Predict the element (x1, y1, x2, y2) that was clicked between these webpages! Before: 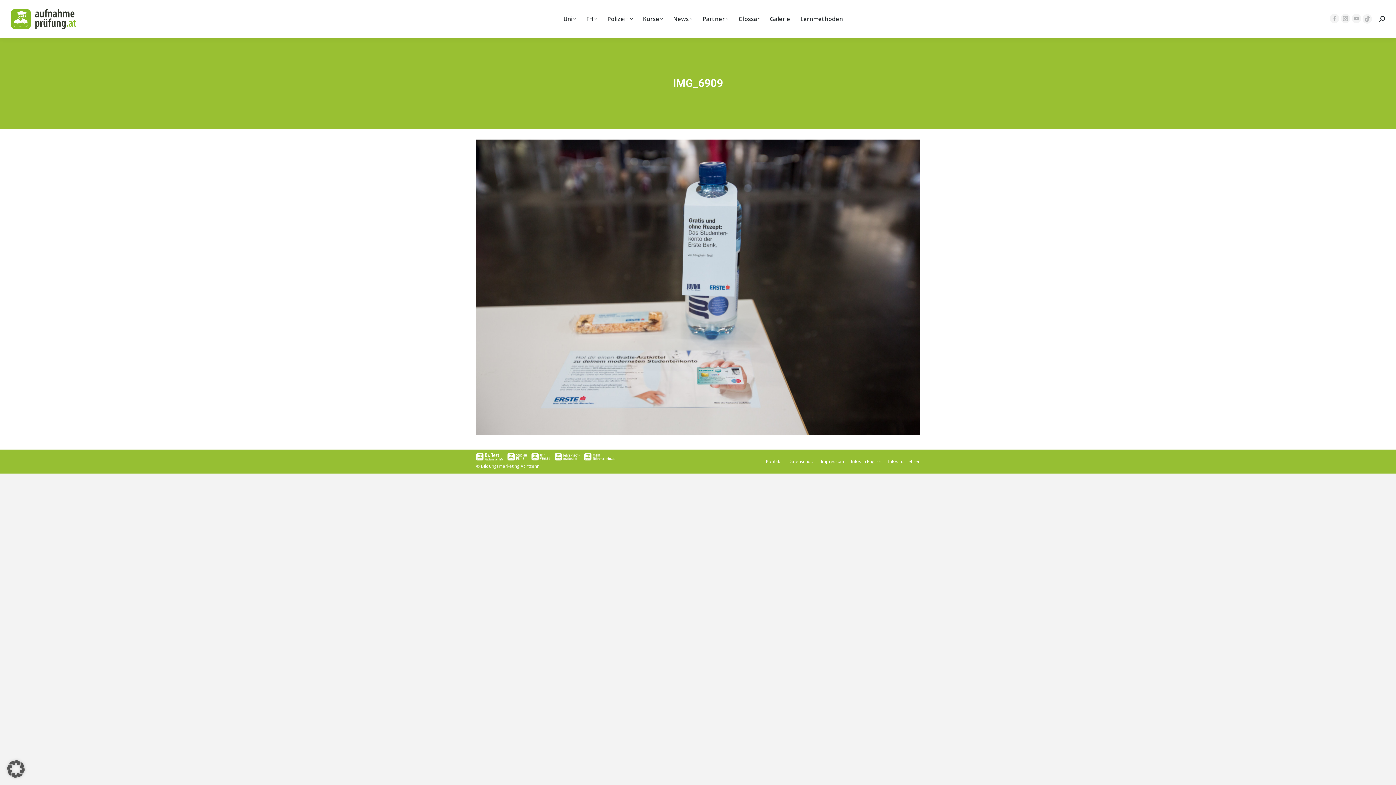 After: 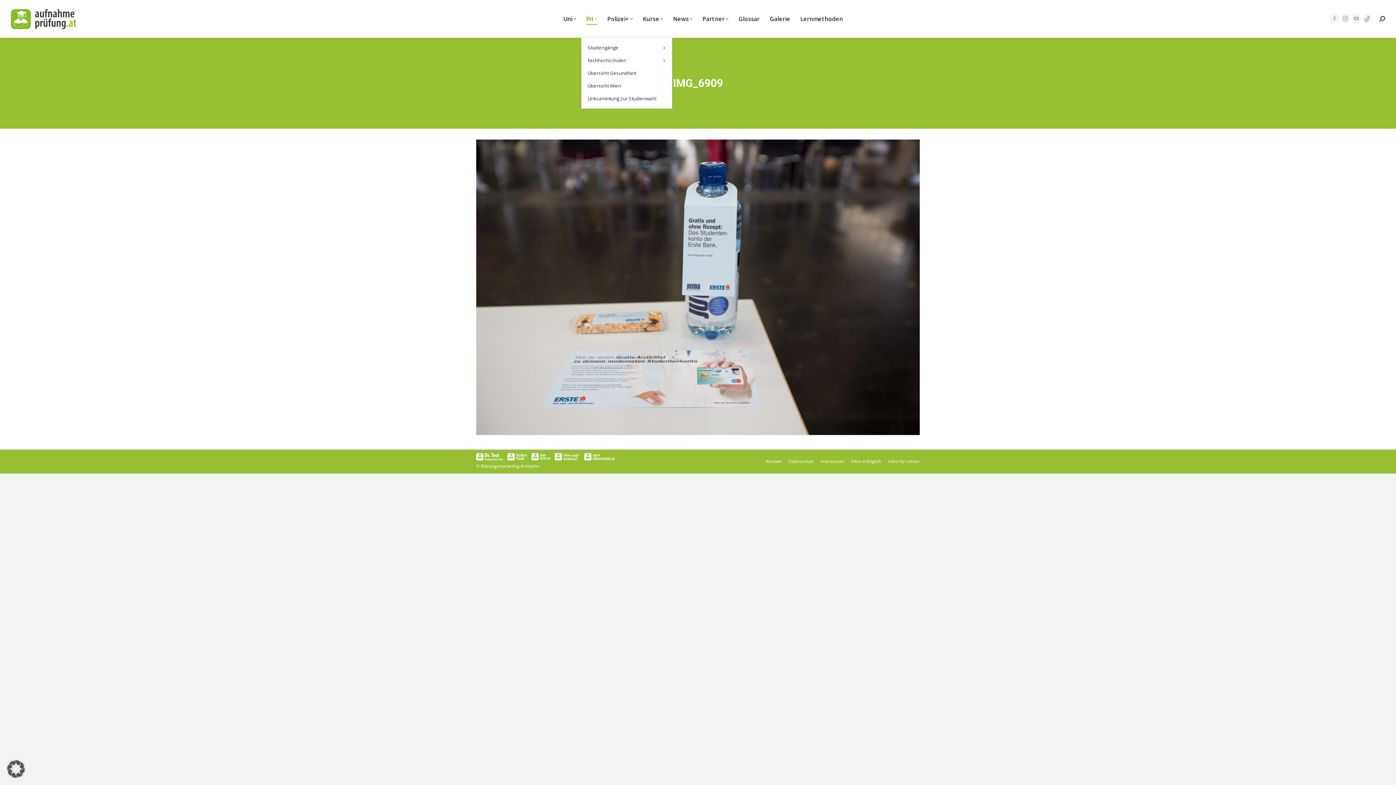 Action: bbox: (586, 5, 597, 32) label: FH